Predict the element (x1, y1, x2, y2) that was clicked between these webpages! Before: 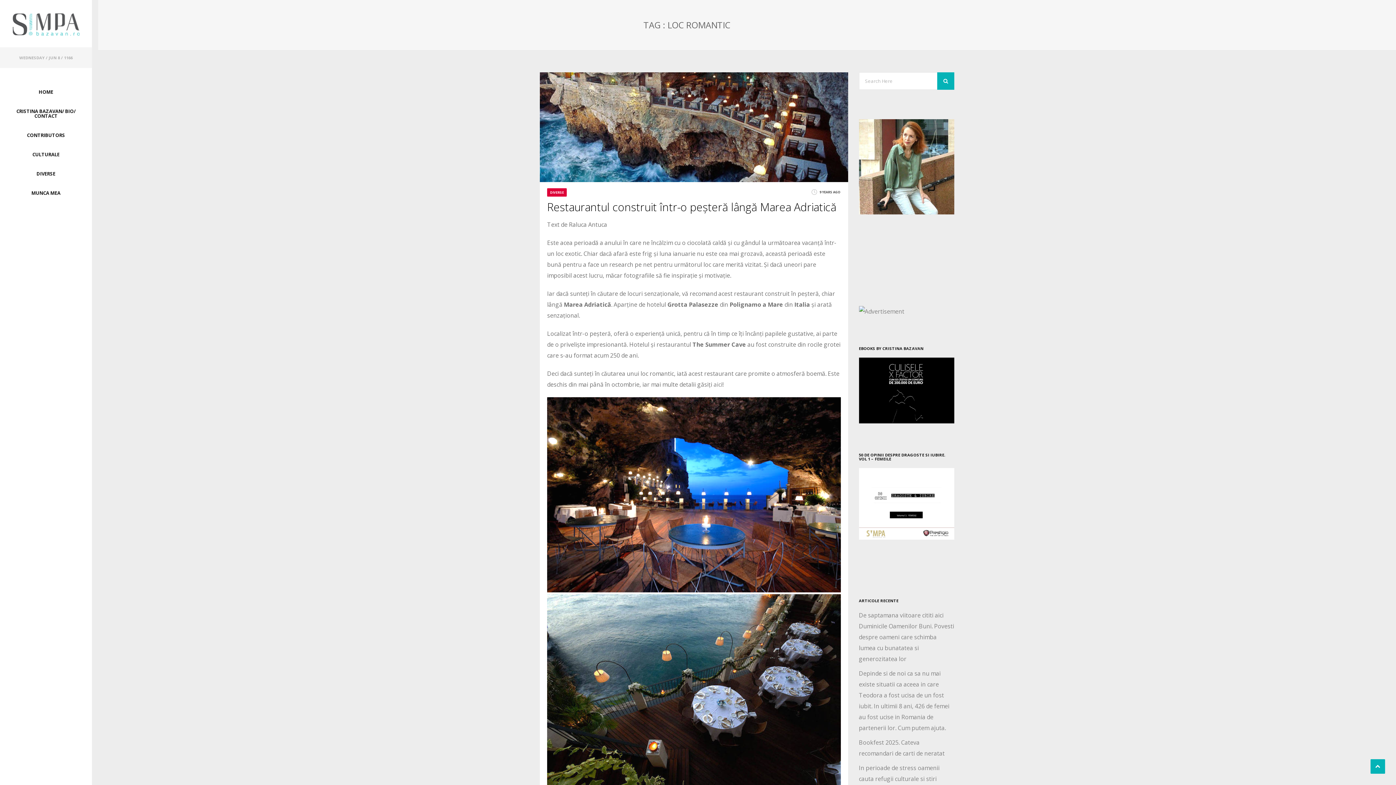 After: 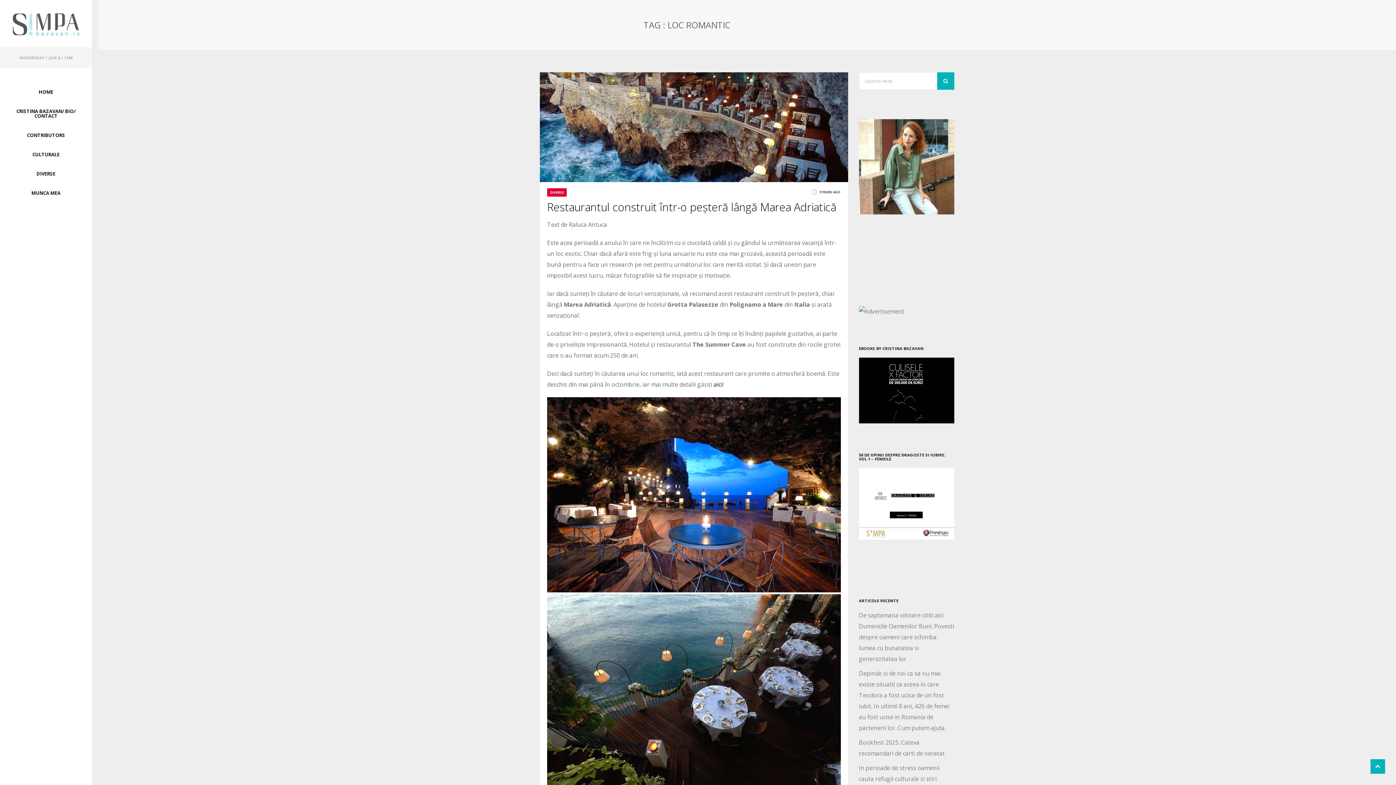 Action: bbox: (713, 380, 722, 388) label: aici